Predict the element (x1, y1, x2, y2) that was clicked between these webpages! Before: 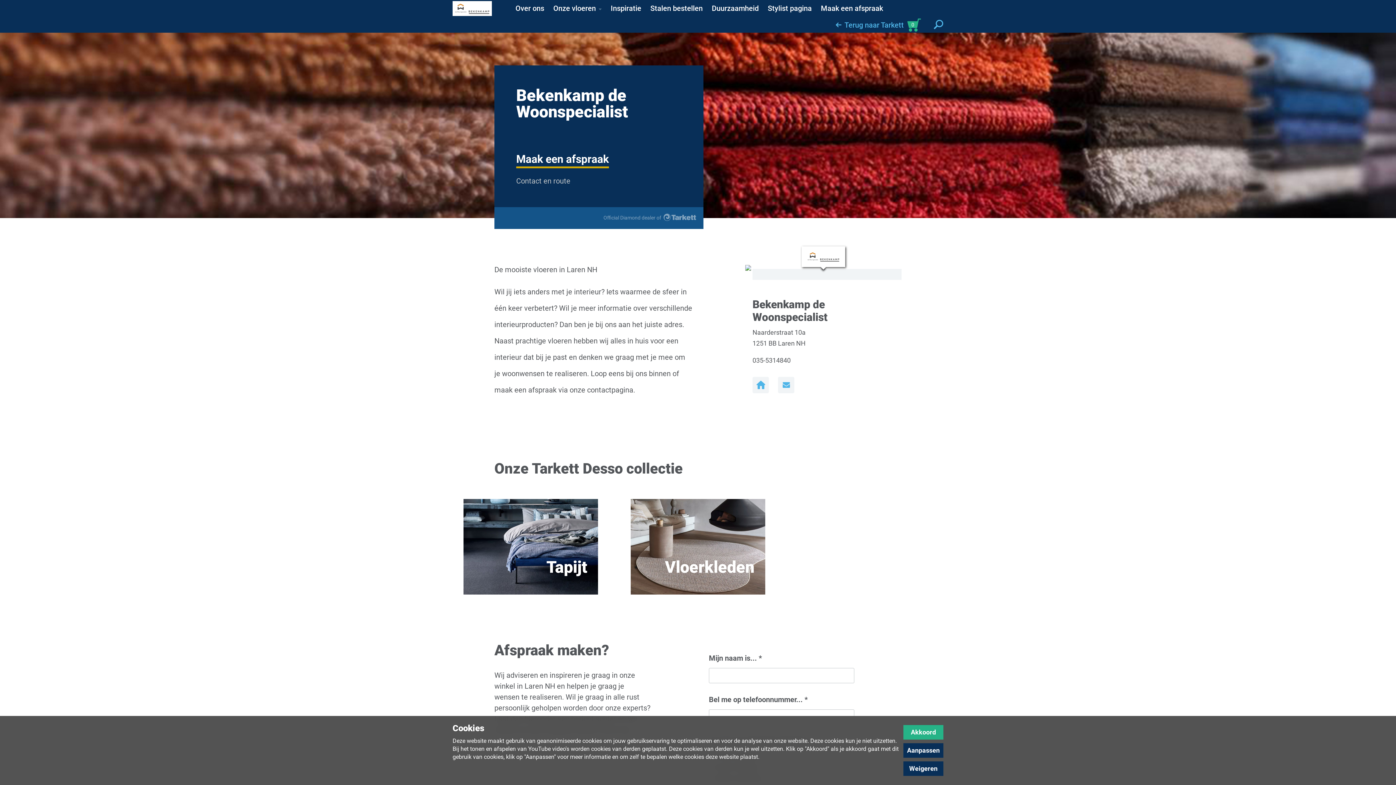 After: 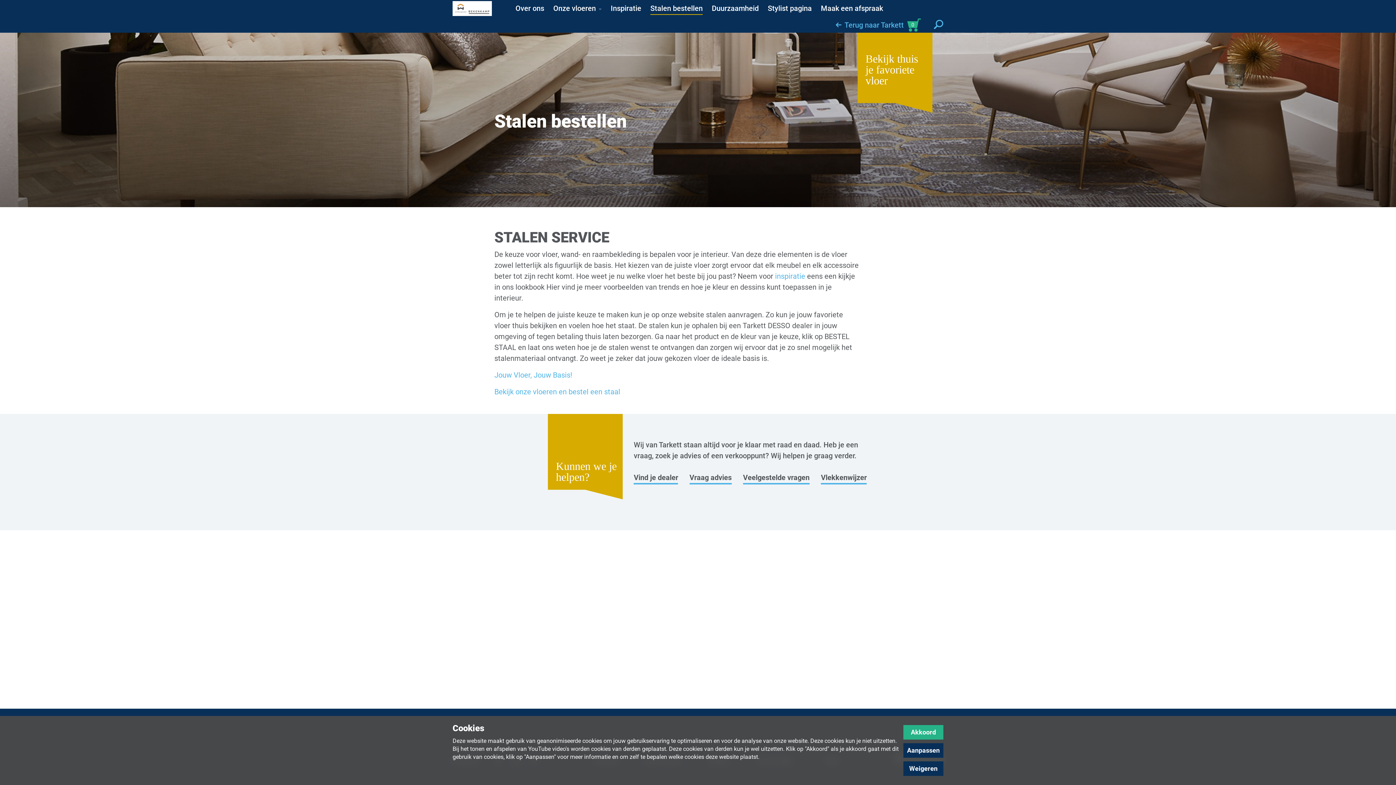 Action: label: Stalen bestellen  bbox: (646, 3, 708, 12)